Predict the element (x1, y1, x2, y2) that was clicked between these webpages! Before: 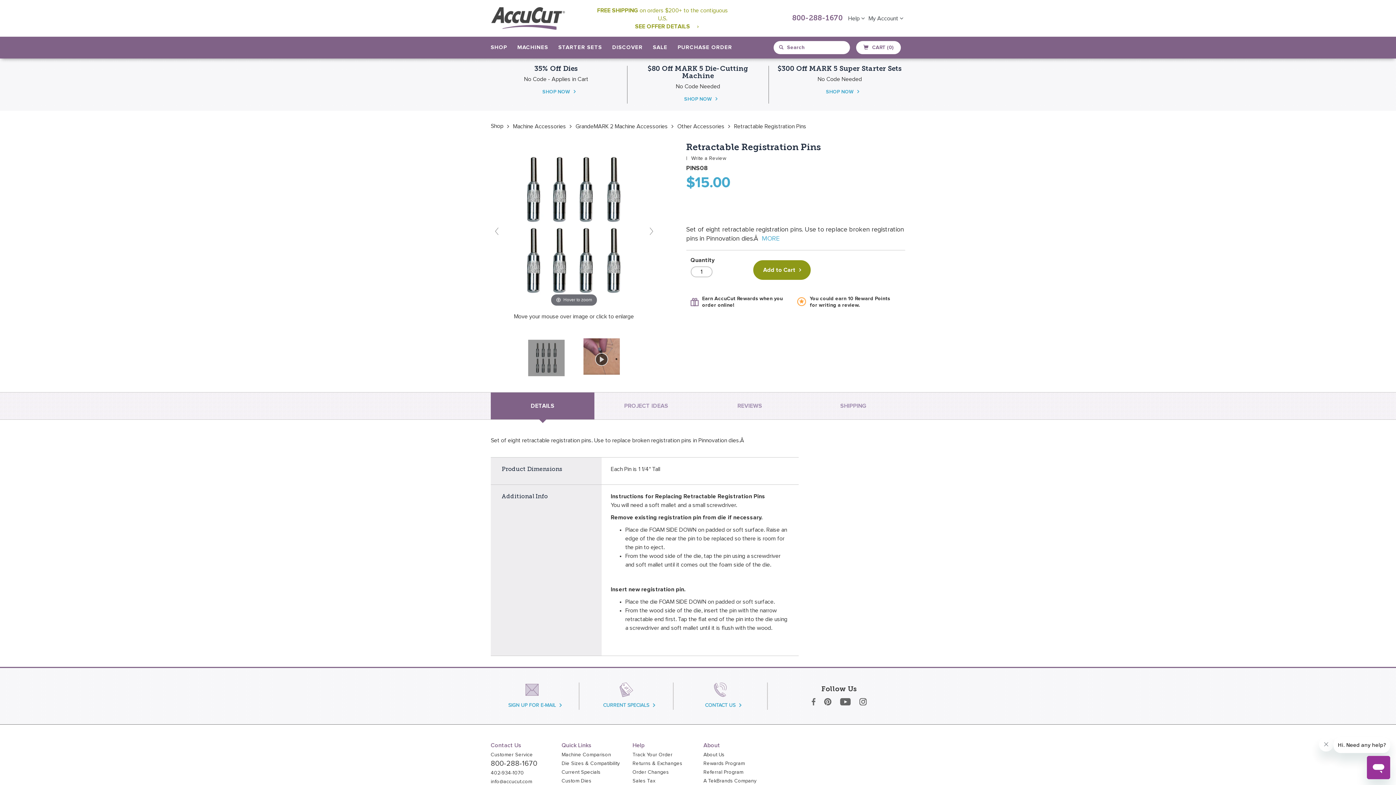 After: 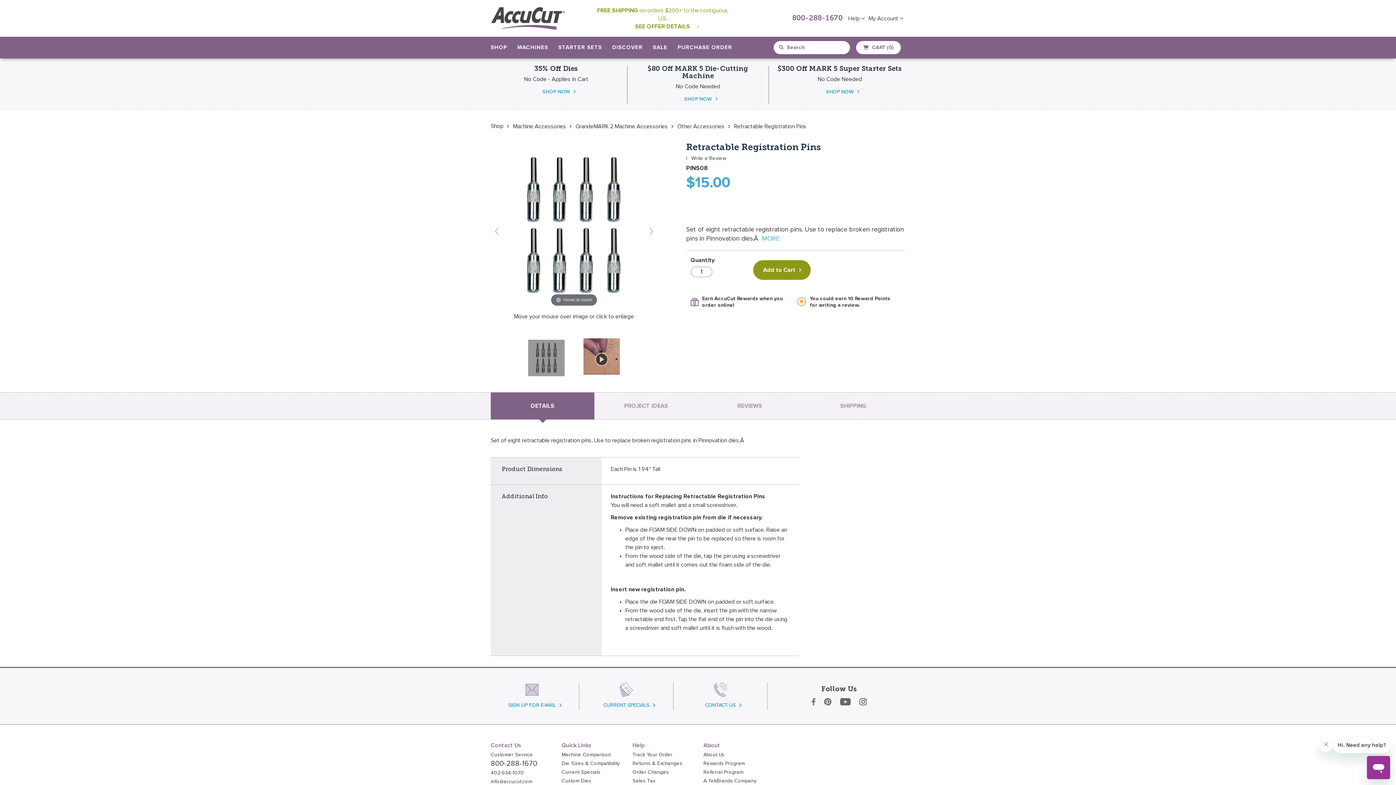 Action: bbox: (859, 698, 866, 704)